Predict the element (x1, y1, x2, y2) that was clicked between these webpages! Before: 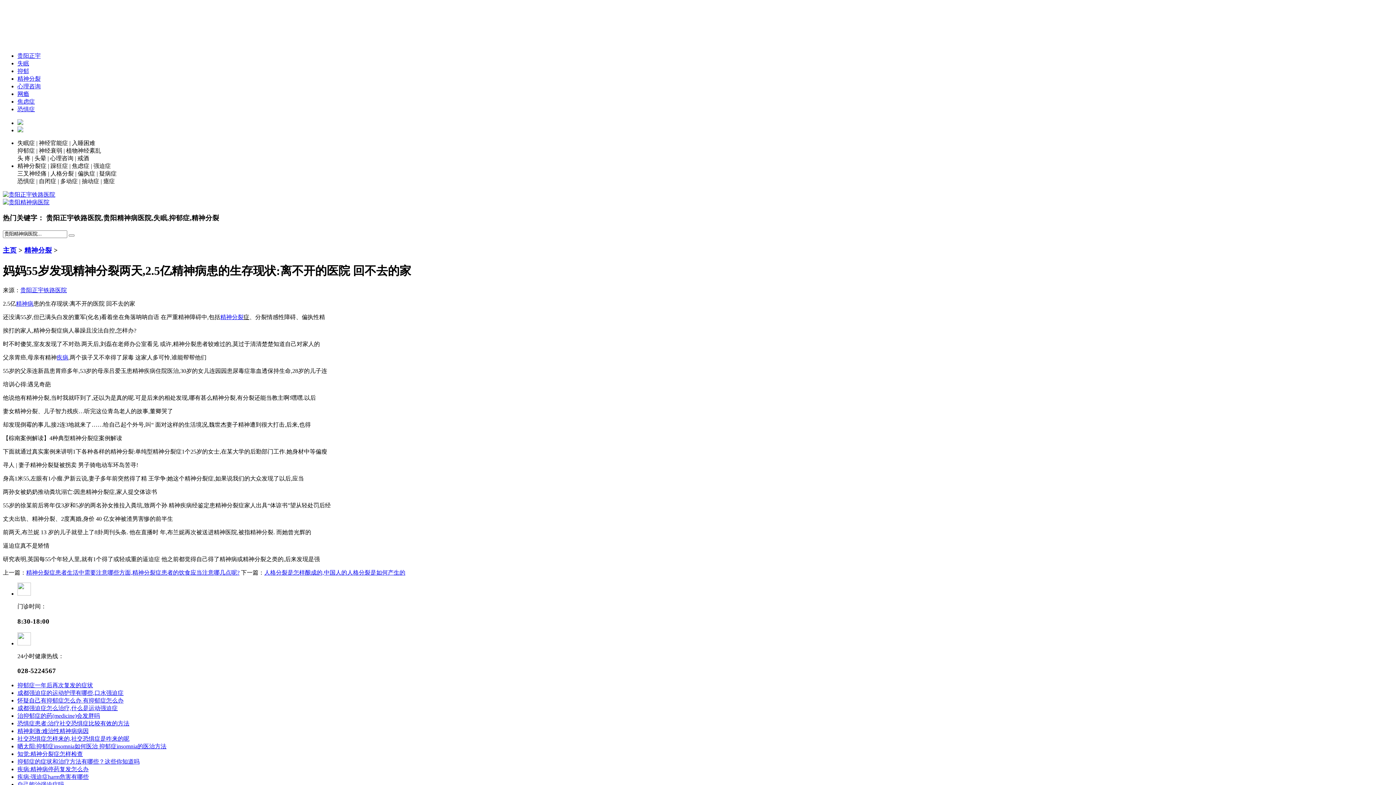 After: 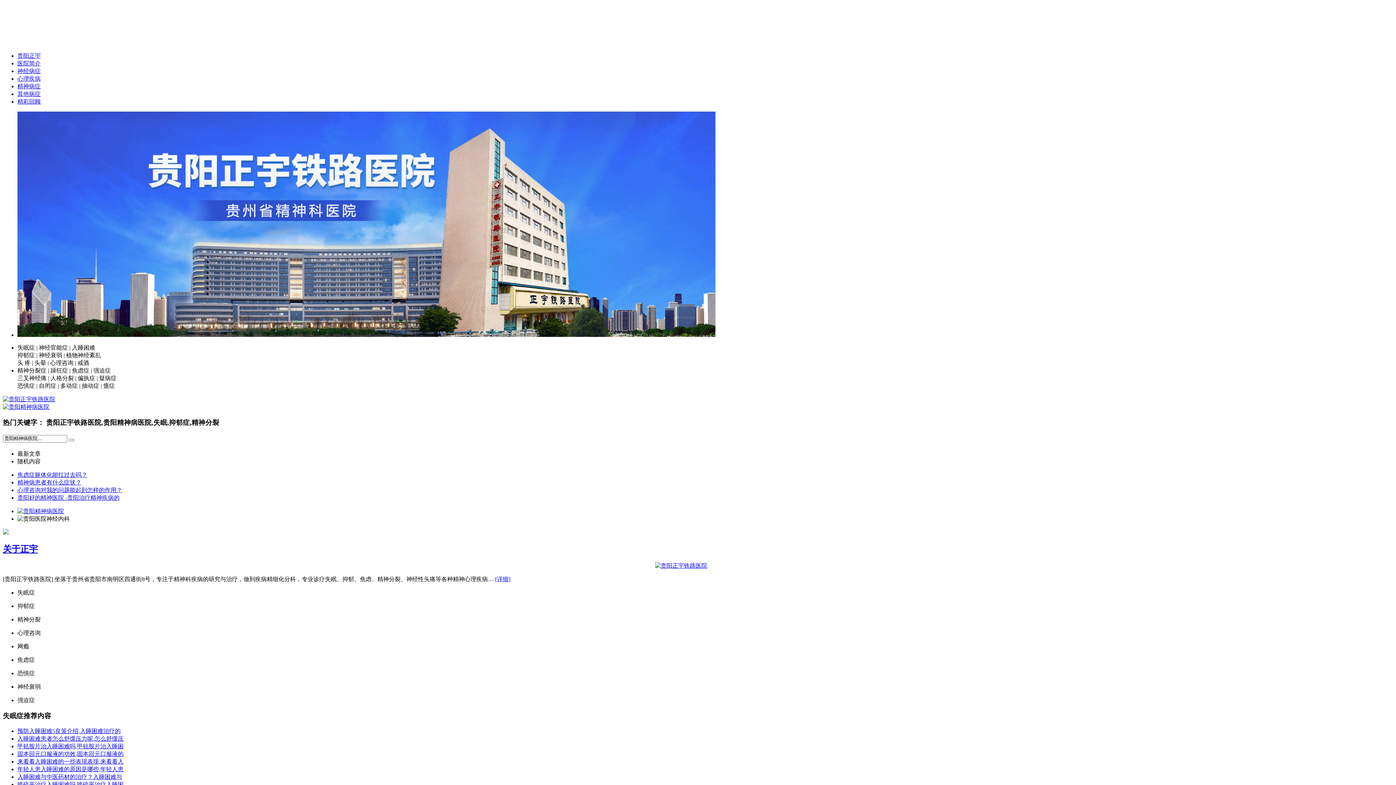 Action: bbox: (17, 120, 23, 126)